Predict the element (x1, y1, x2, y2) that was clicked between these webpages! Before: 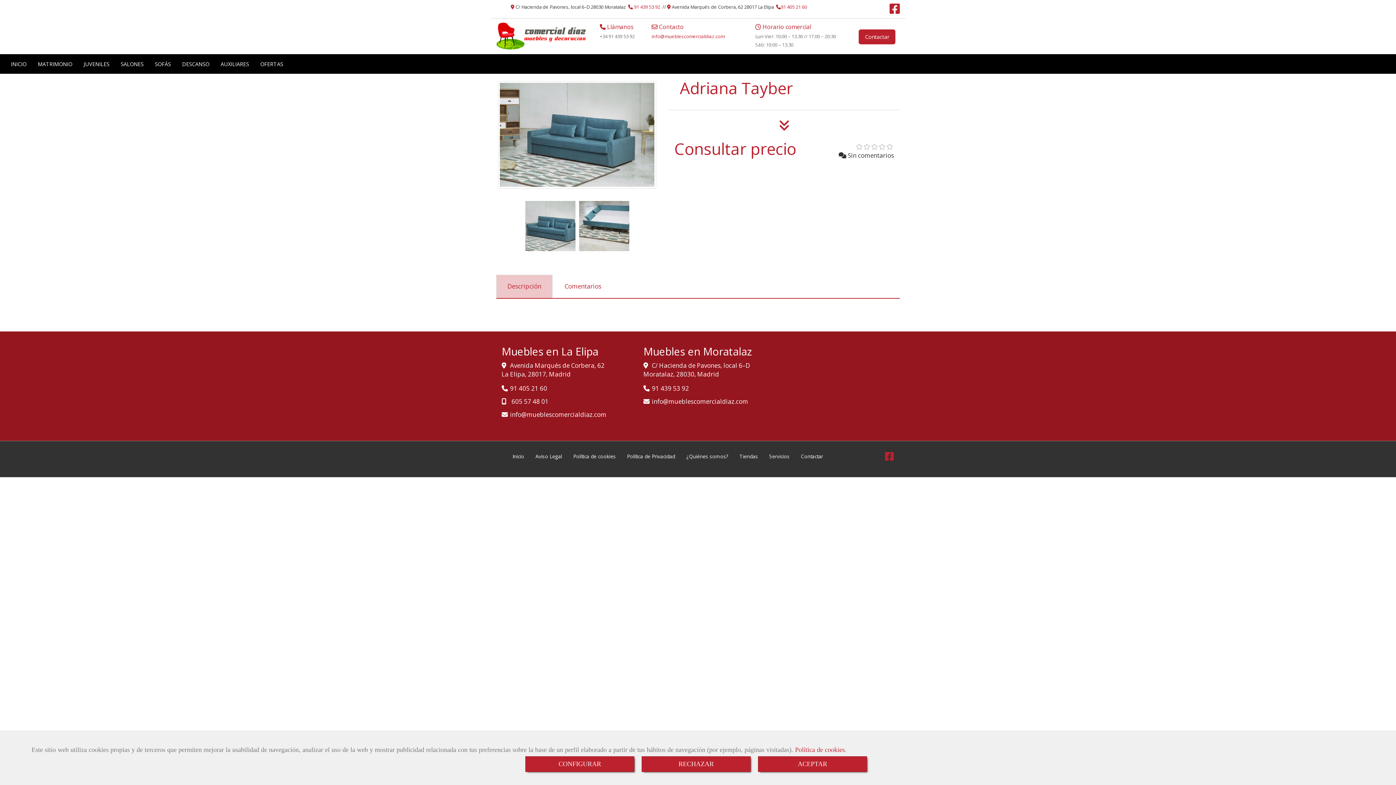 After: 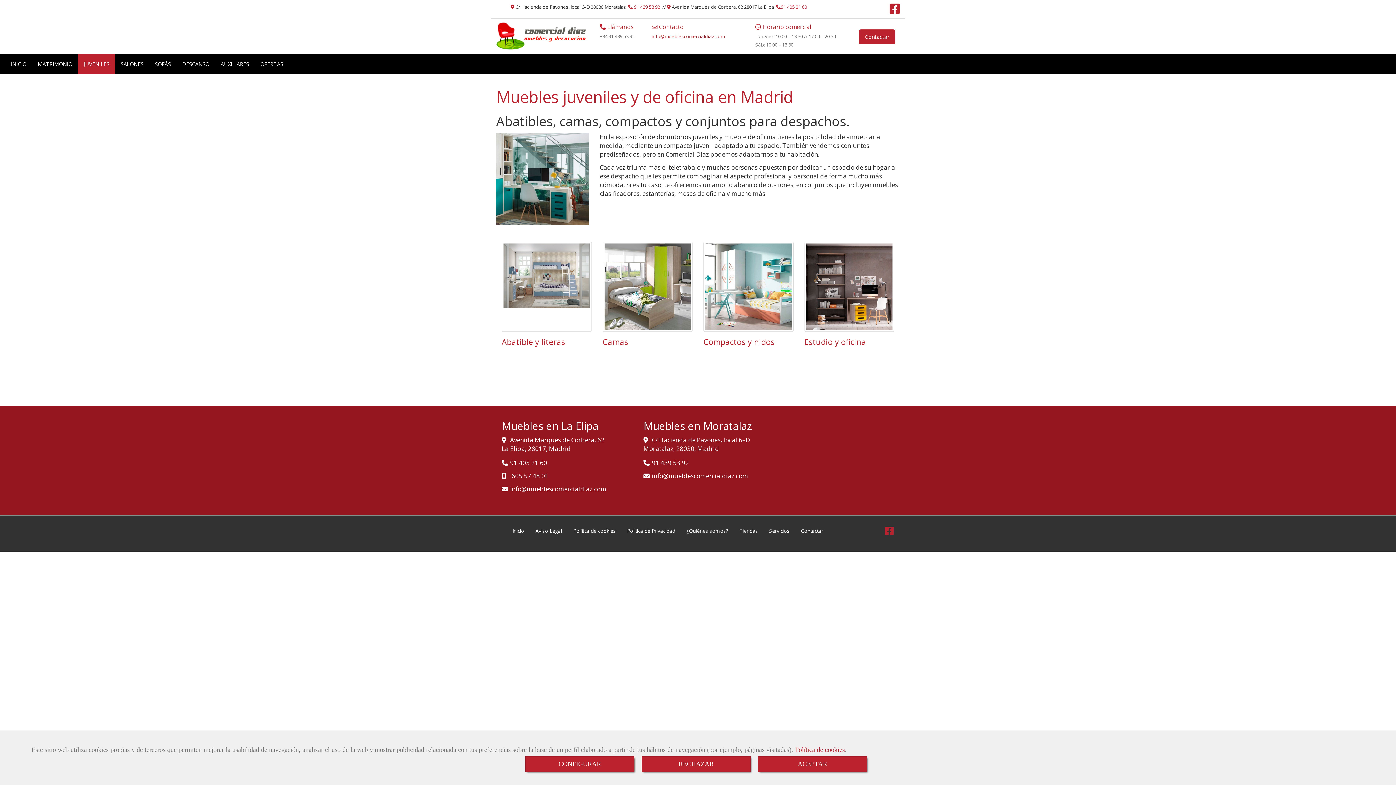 Action: bbox: (78, 54, 114, 73) label: JUVENILES